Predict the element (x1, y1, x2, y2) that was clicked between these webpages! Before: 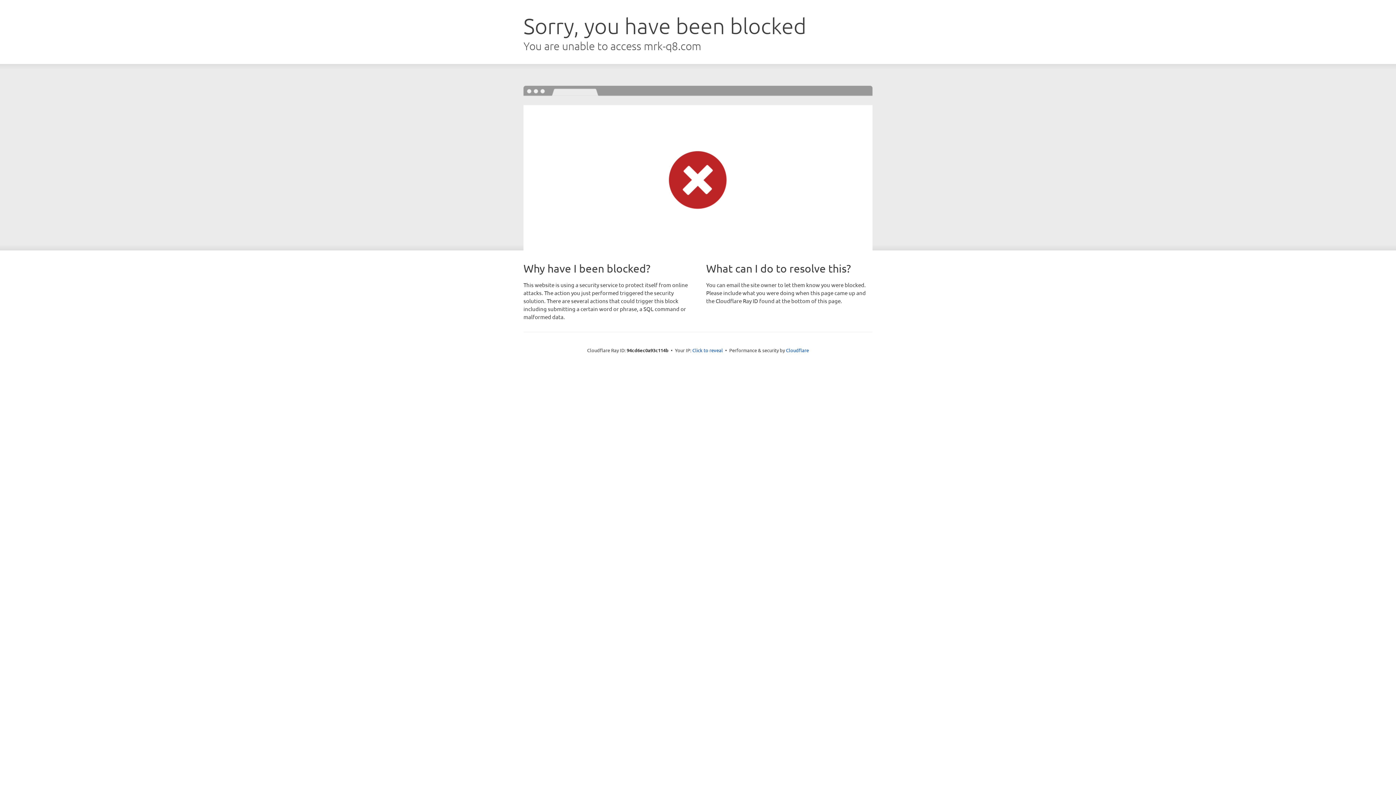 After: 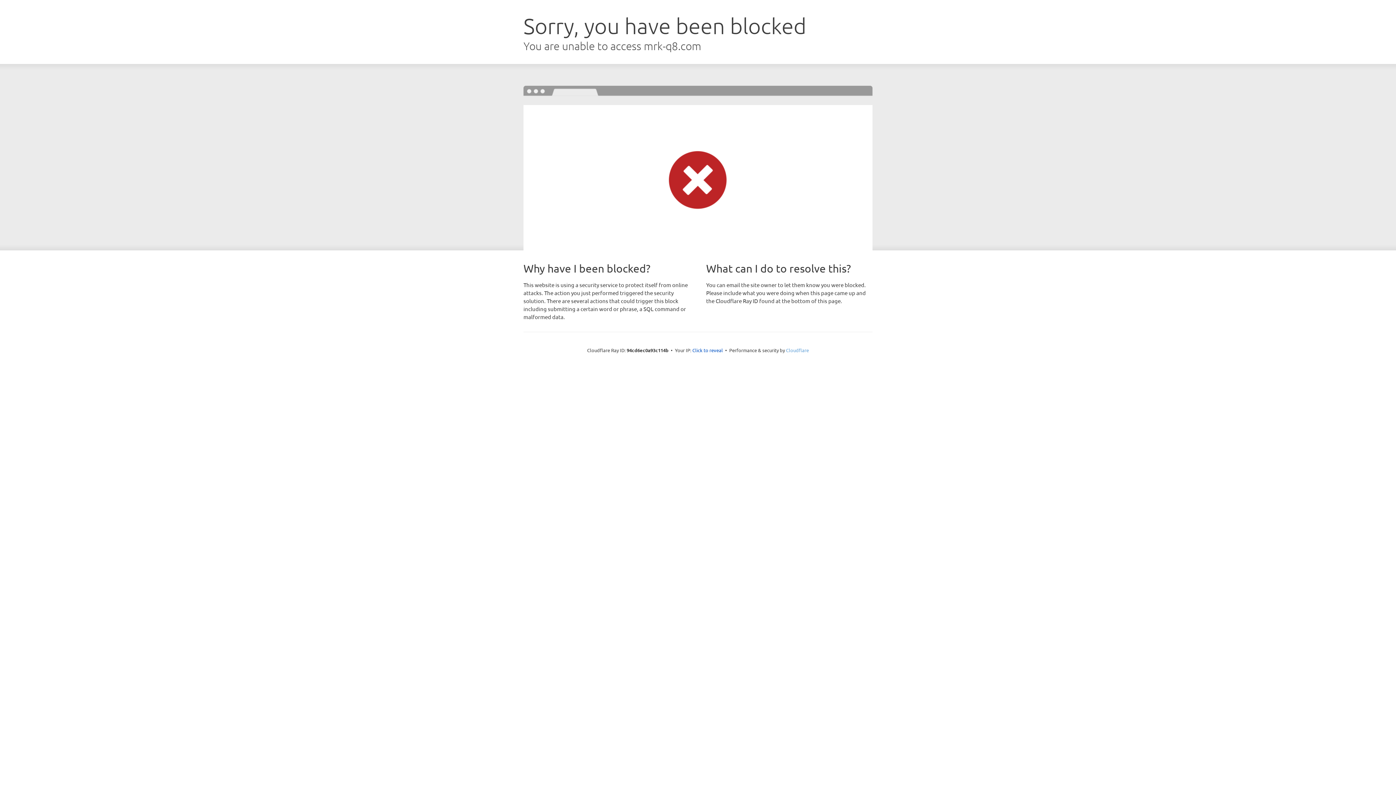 Action: bbox: (786, 347, 809, 353) label: Cloudflare